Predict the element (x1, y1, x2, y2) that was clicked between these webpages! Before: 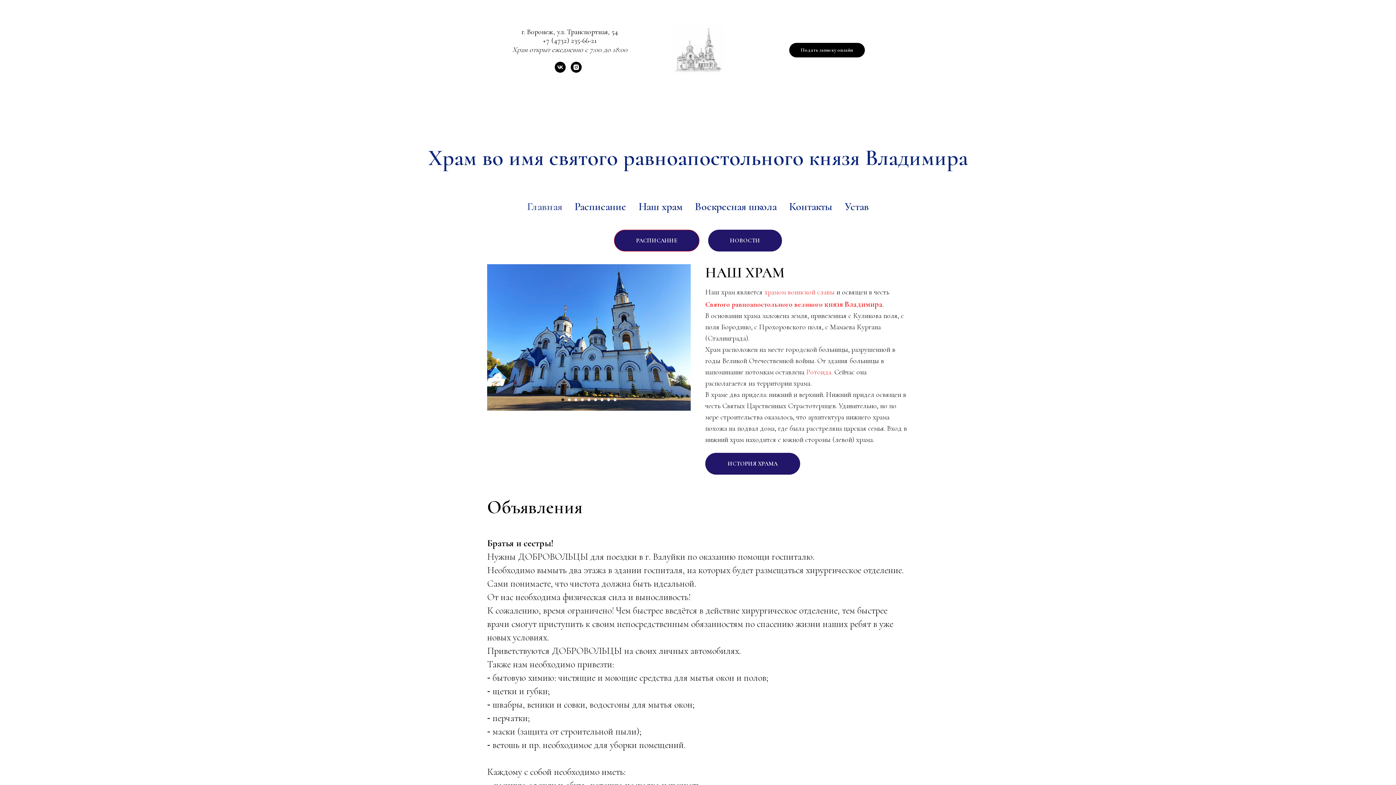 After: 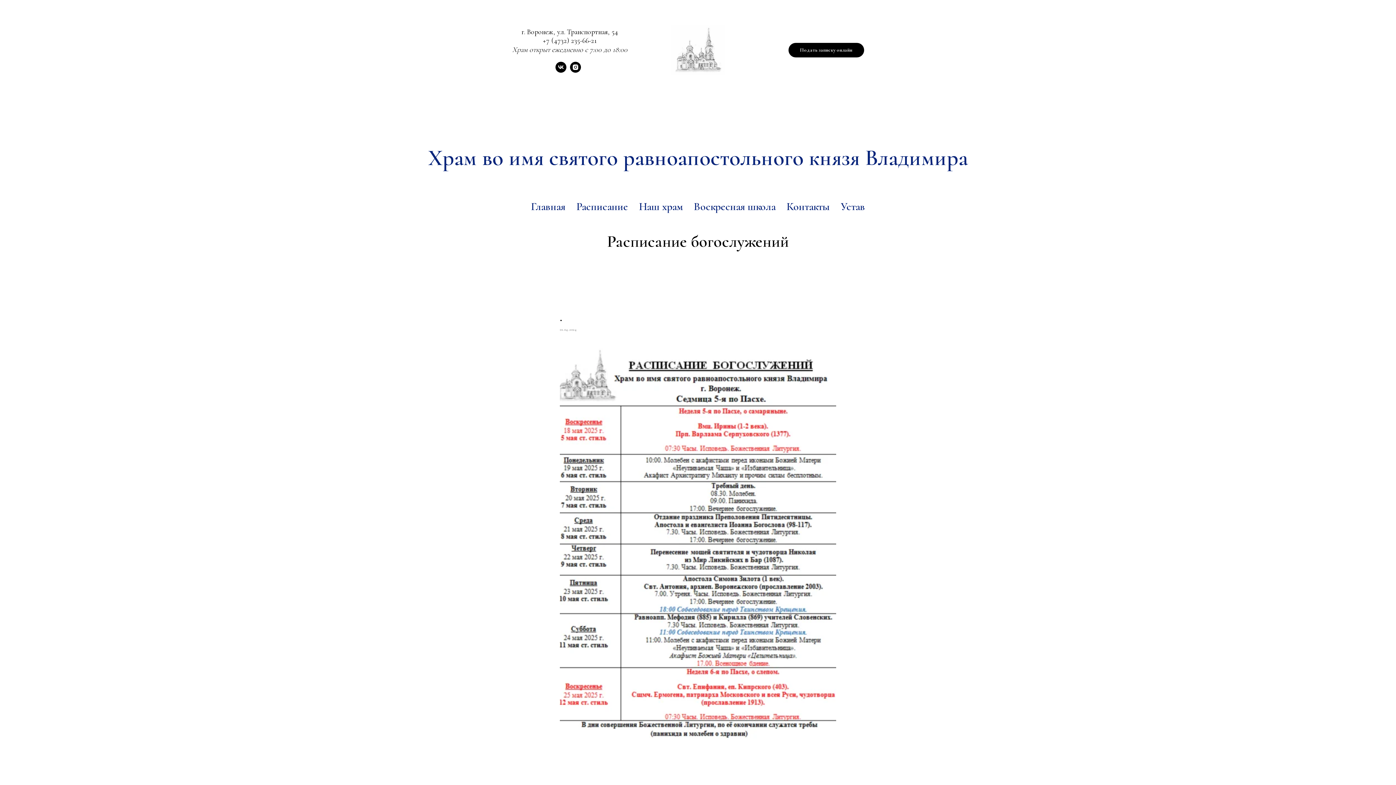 Action: bbox: (614, 229, 699, 251) label: РАСПИСАНИЕ